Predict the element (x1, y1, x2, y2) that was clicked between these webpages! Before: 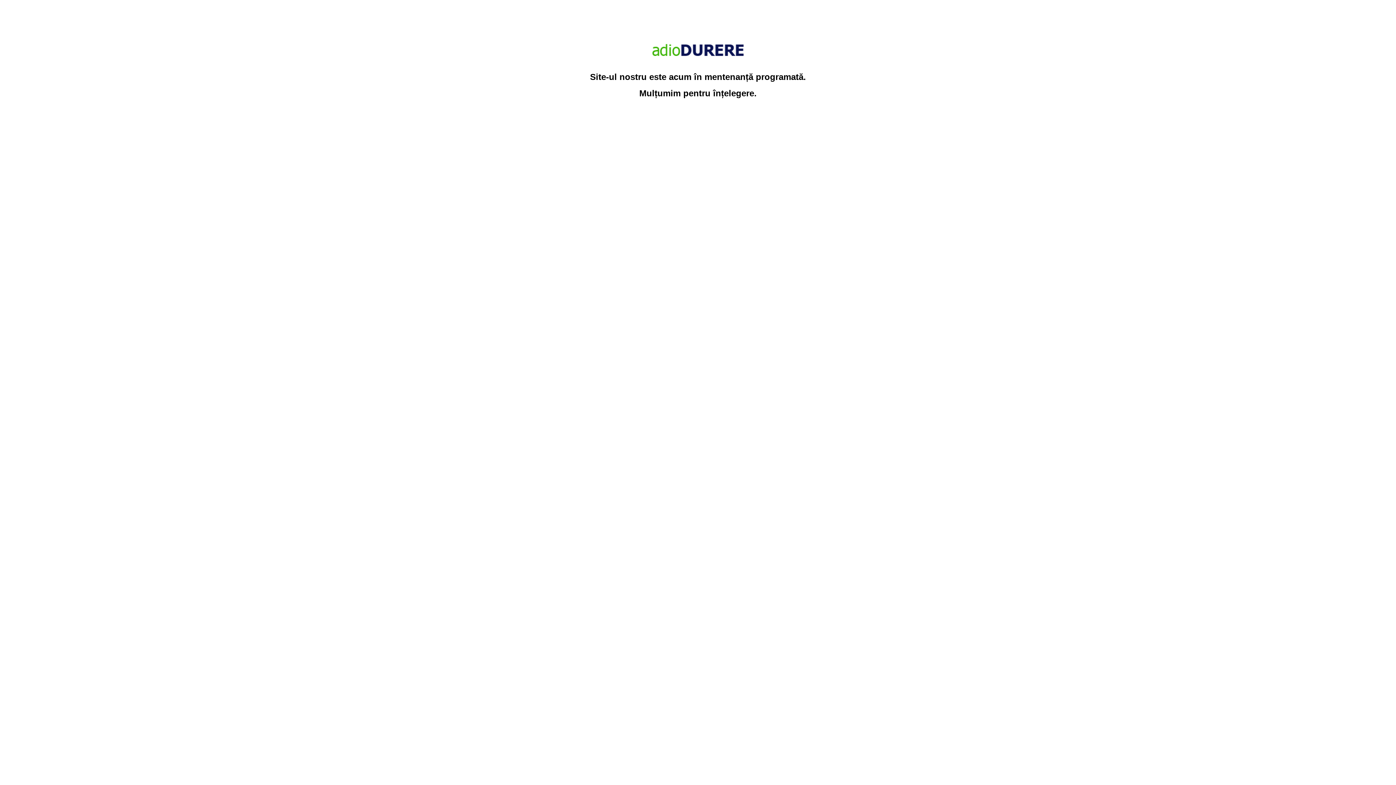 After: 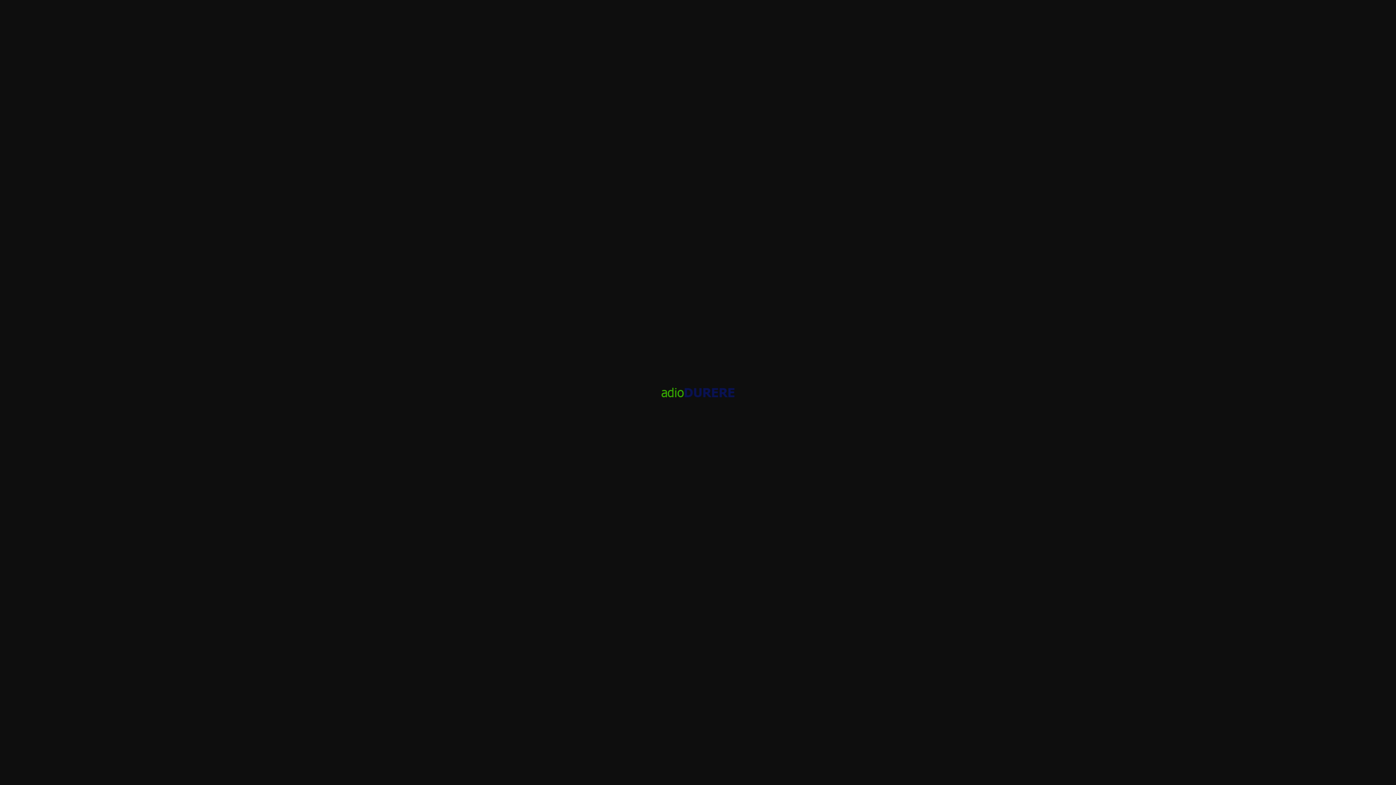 Action: bbox: (651, 55, 745, 65)